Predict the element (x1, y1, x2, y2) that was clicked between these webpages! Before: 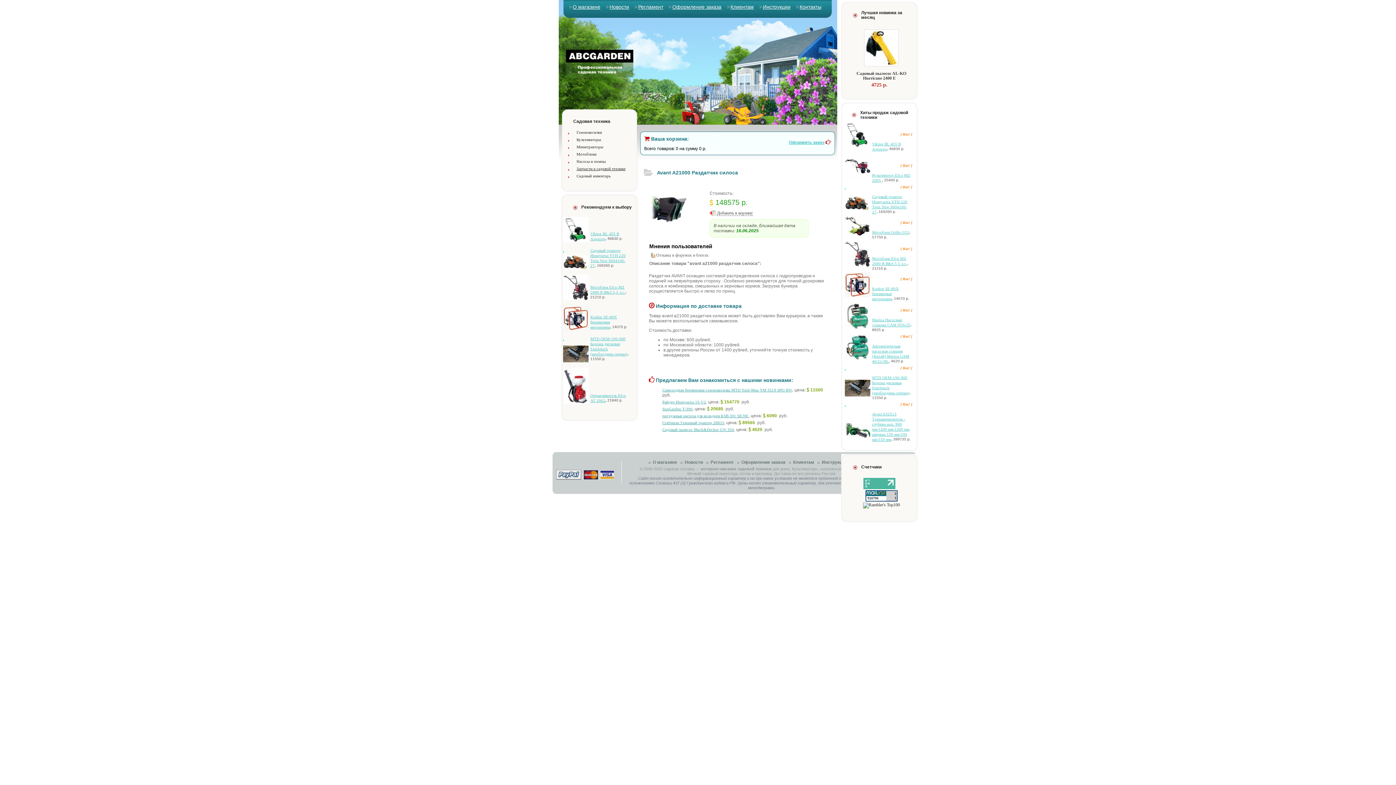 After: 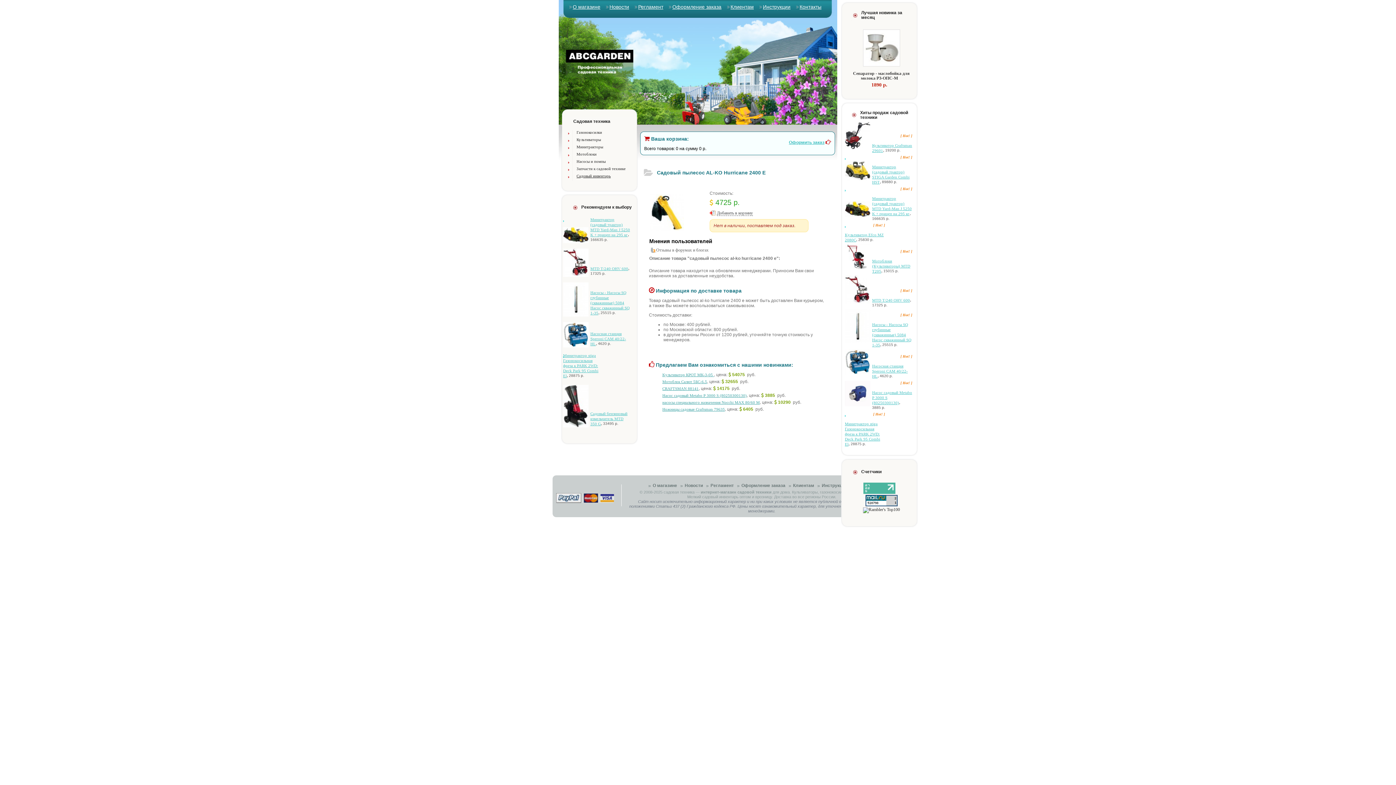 Action: bbox: (860, 62, 898, 67)